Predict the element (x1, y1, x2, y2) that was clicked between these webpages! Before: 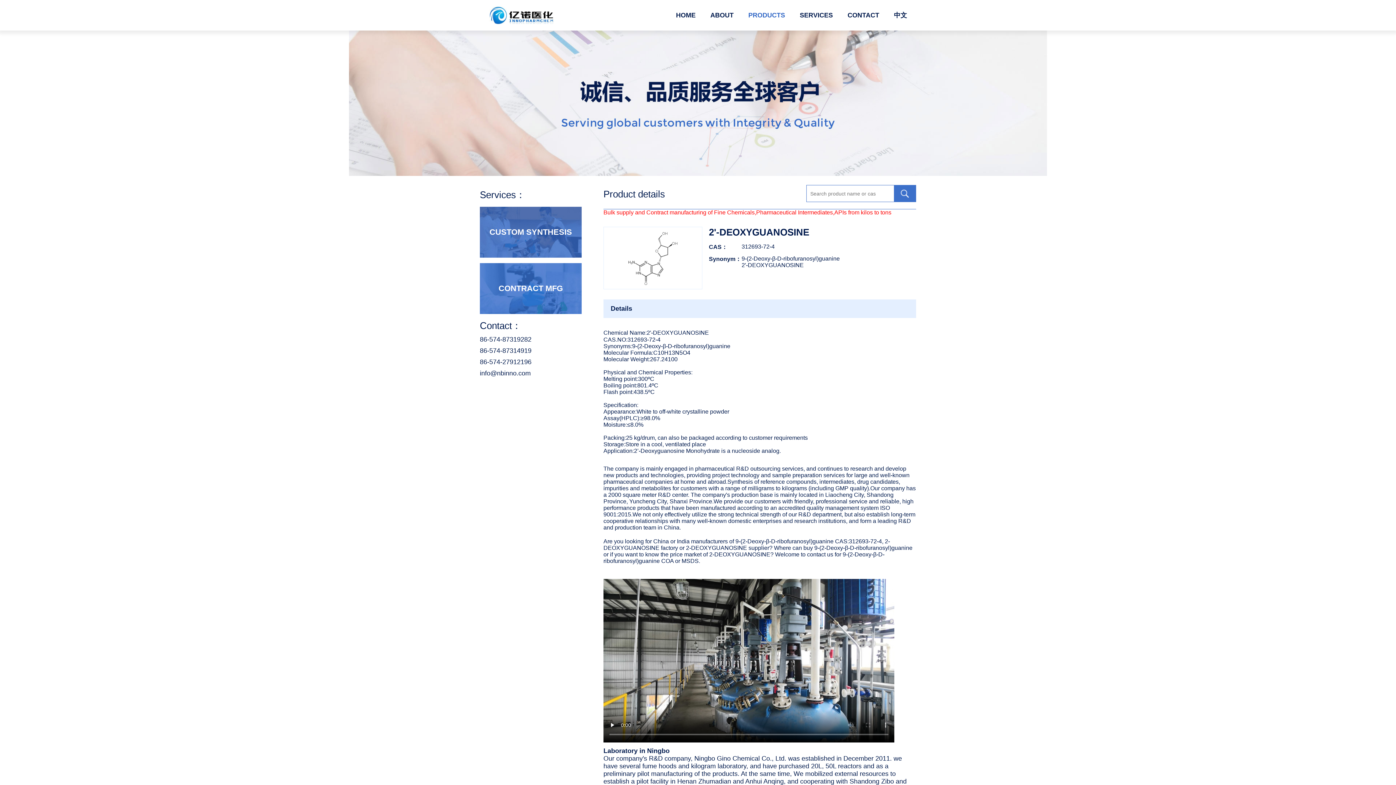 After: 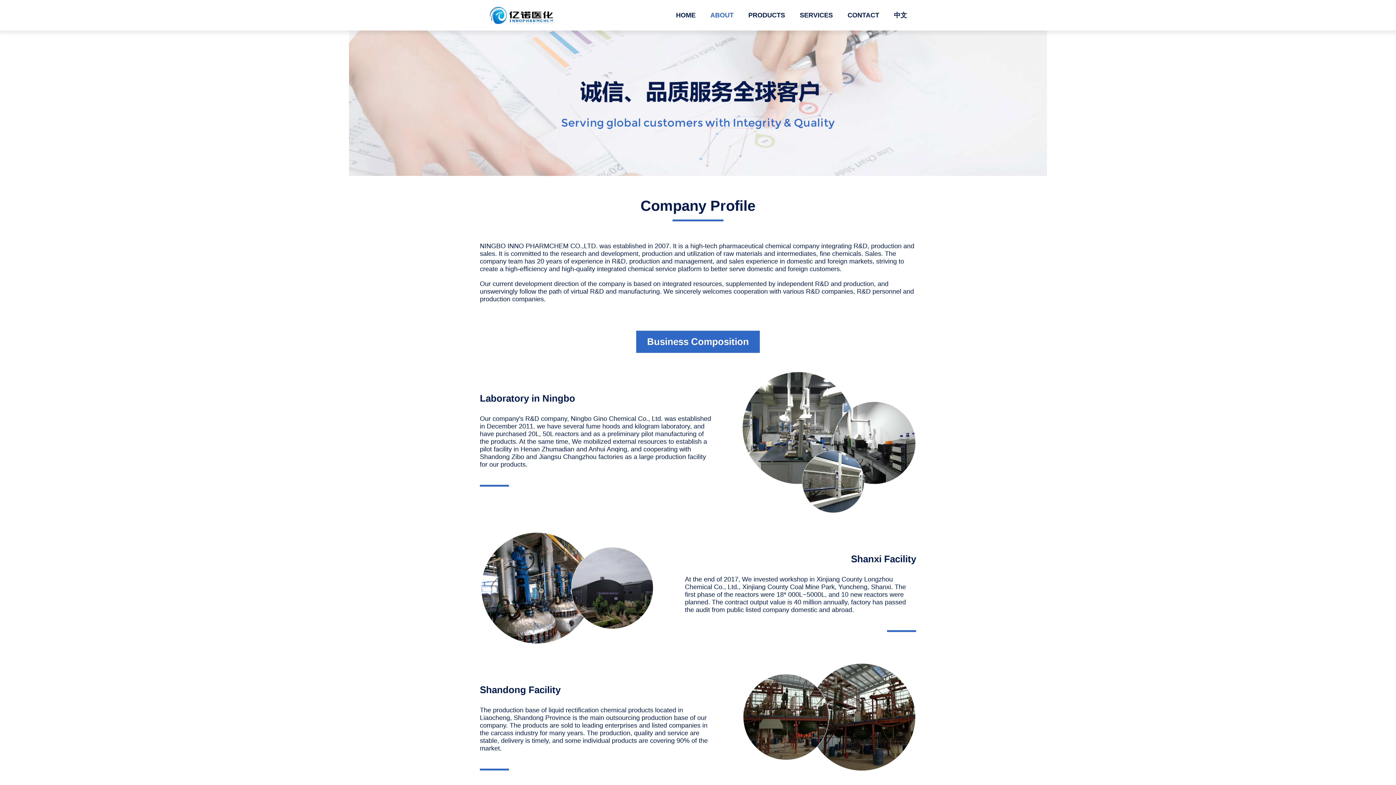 Action: bbox: (710, 11, 733, 19) label: ABOUT